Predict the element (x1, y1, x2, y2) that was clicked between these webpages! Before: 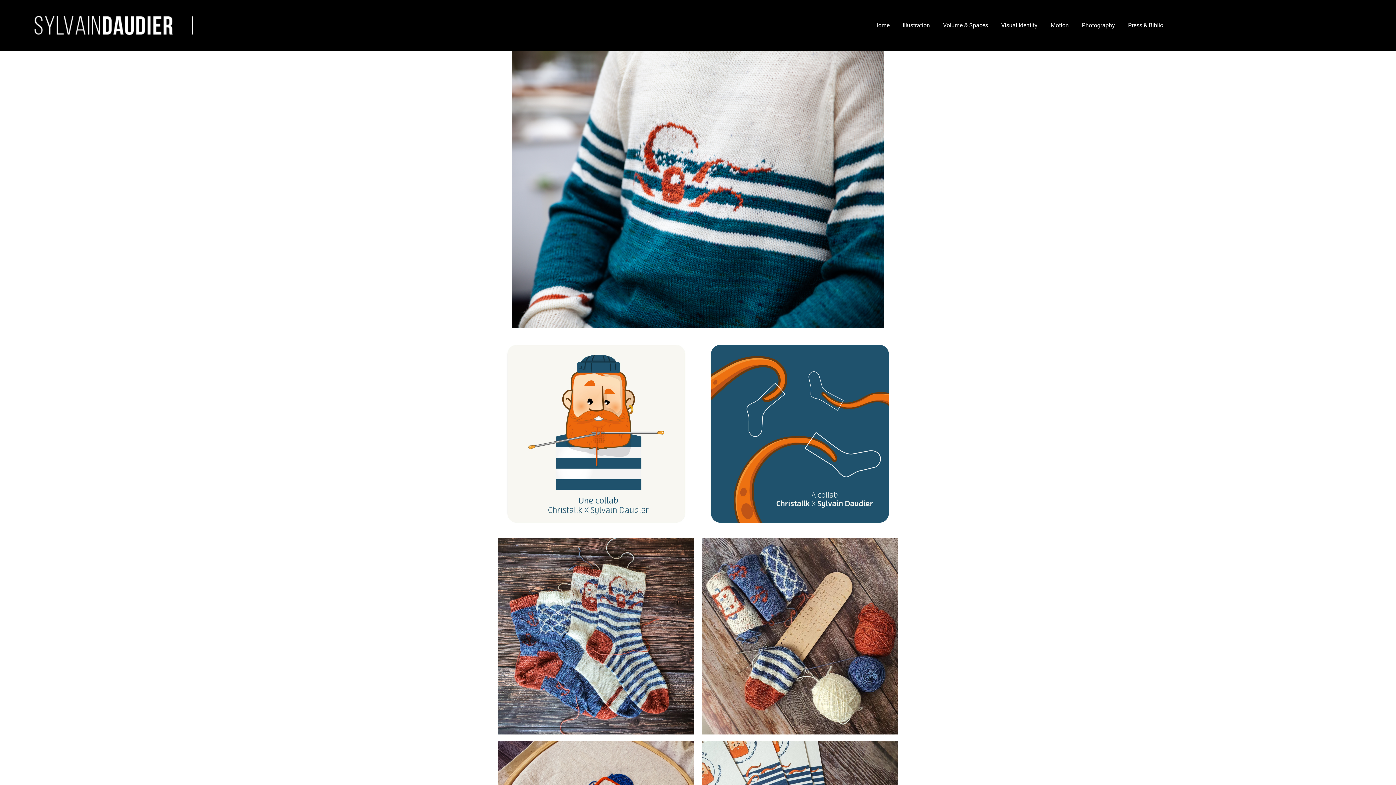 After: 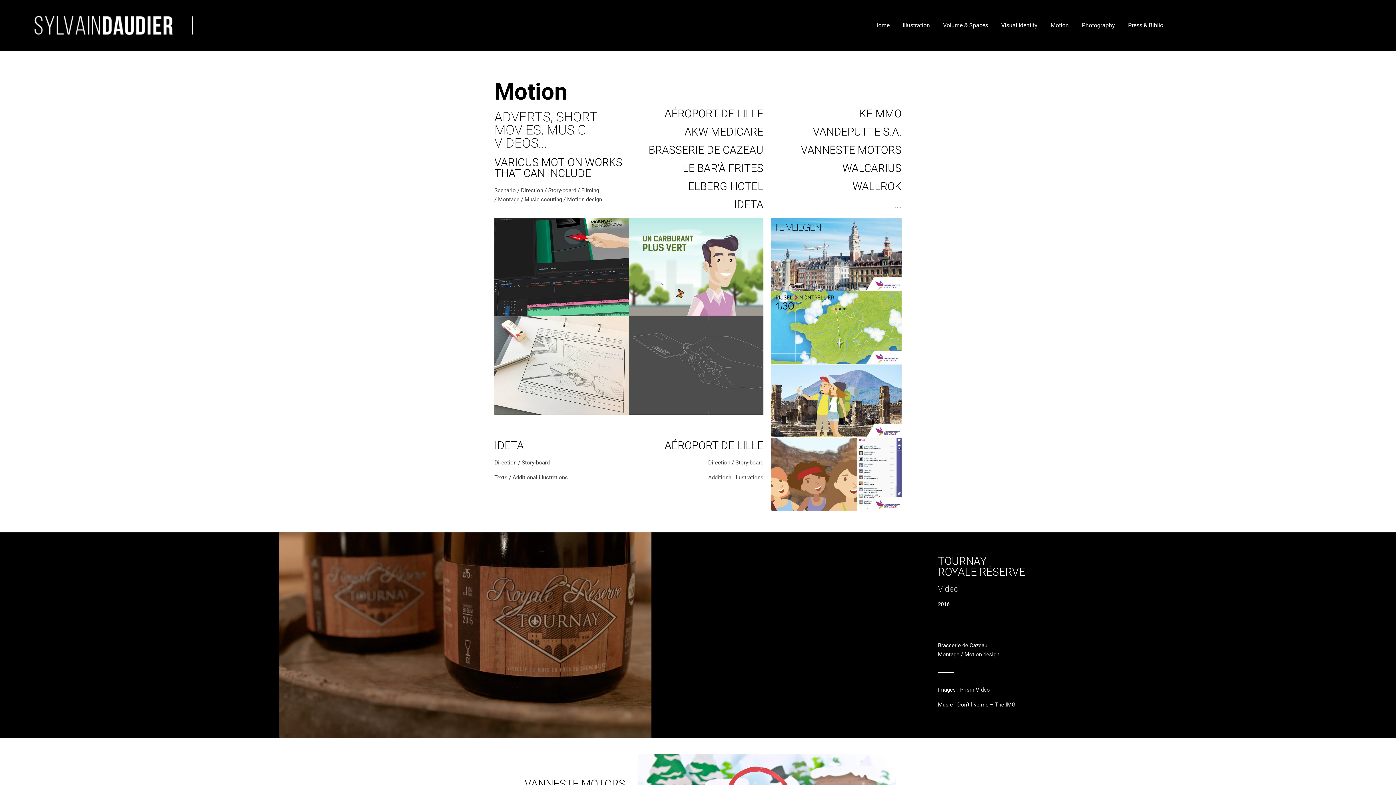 Action: label: Motion bbox: (1050, 21, 1069, 28)